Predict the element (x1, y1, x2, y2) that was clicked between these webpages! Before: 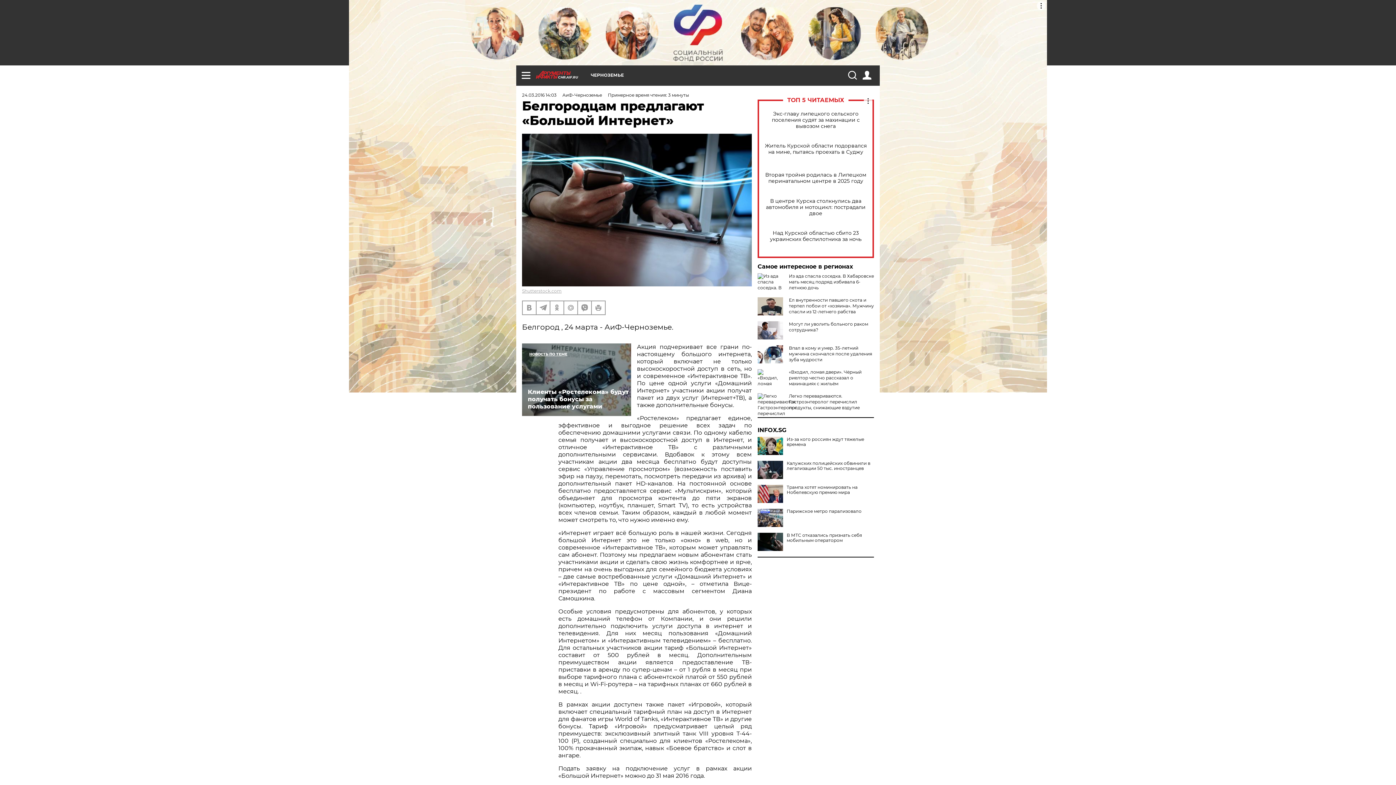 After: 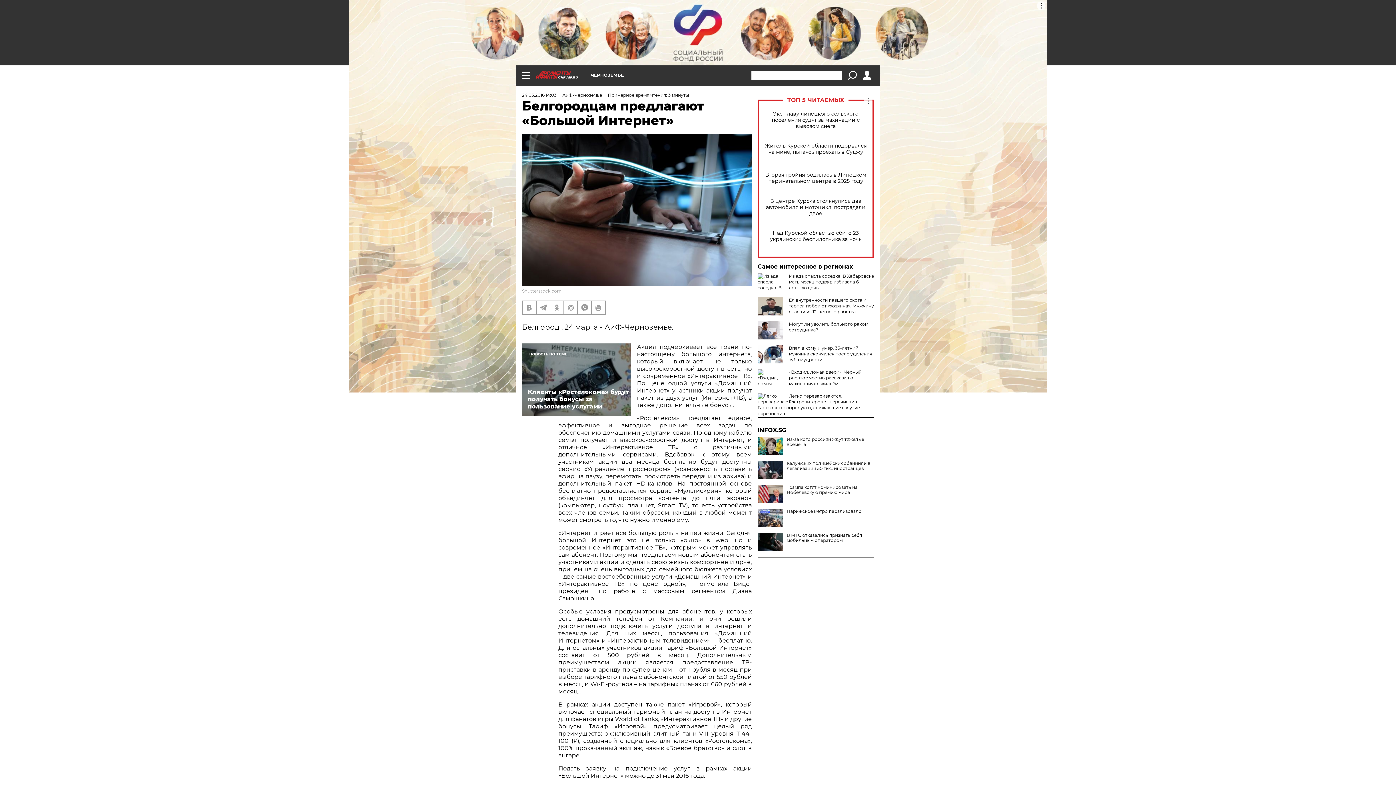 Action: bbox: (848, 70, 856, 79)